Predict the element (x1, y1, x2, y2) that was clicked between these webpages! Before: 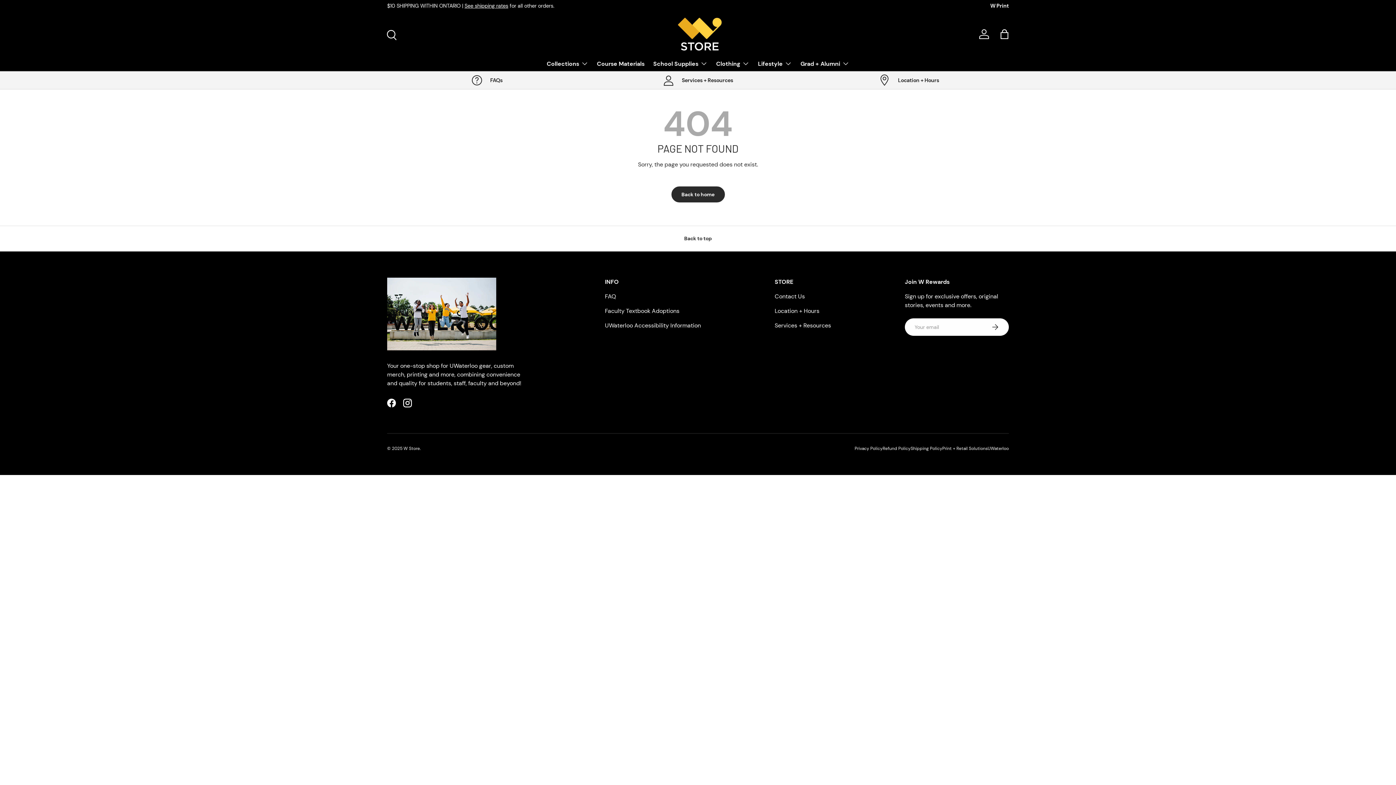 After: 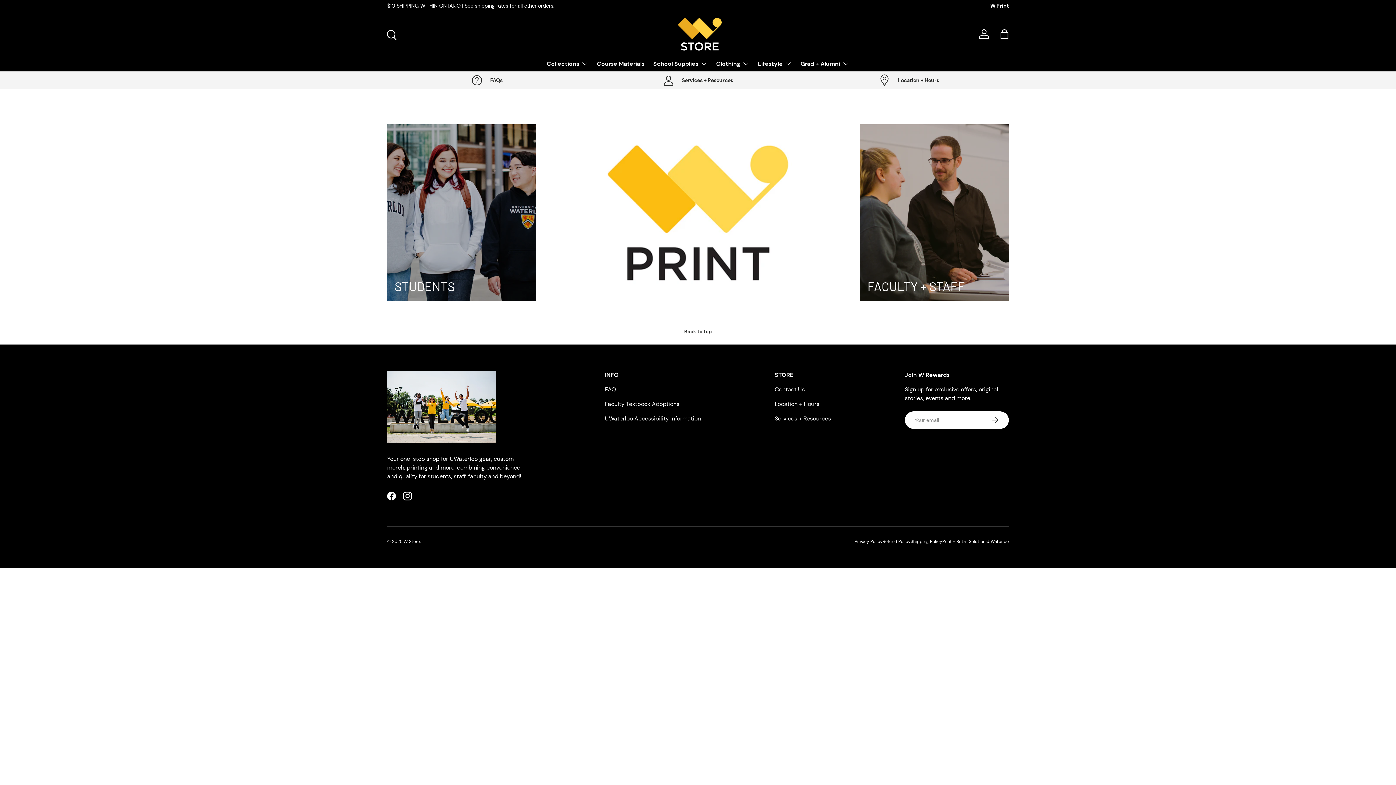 Action: bbox: (990, 2, 1009, 9) label: W Print